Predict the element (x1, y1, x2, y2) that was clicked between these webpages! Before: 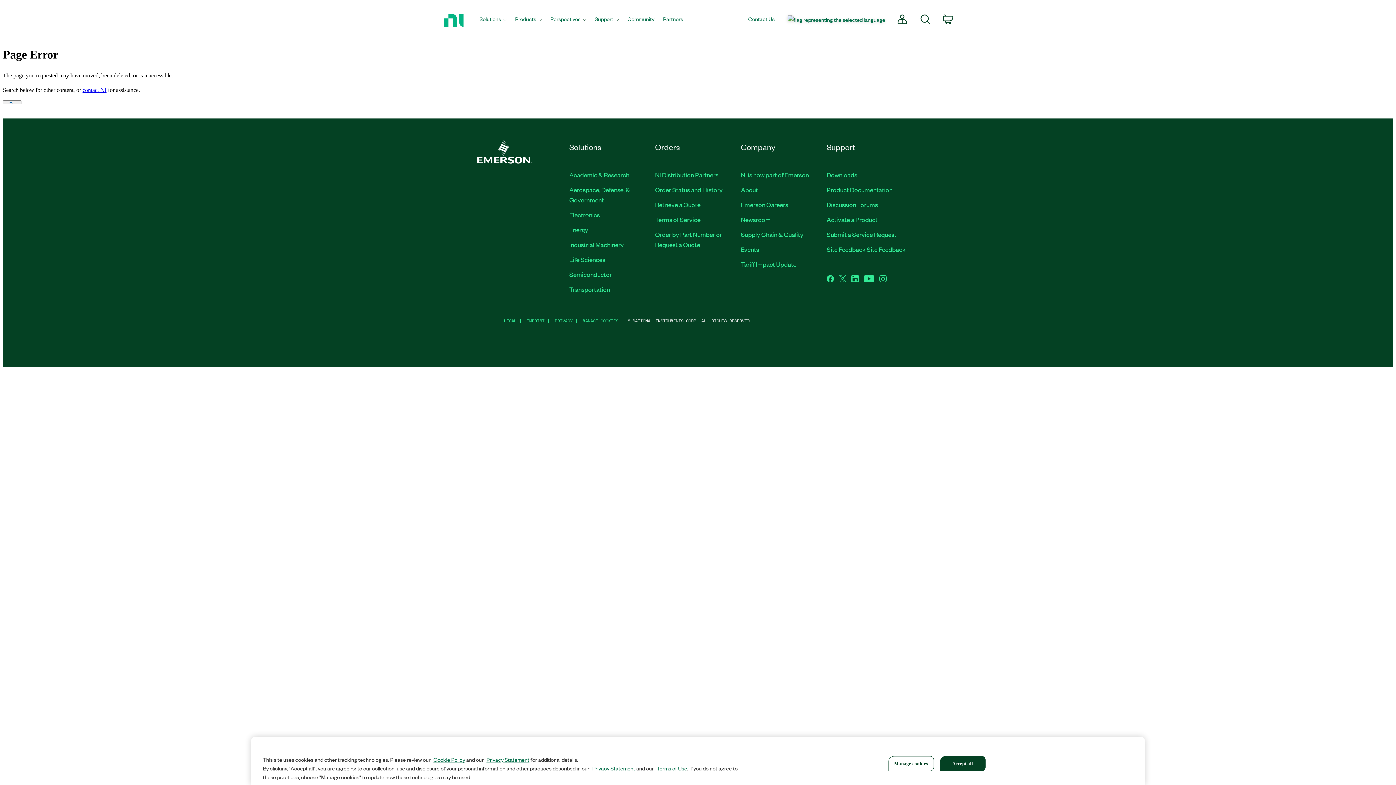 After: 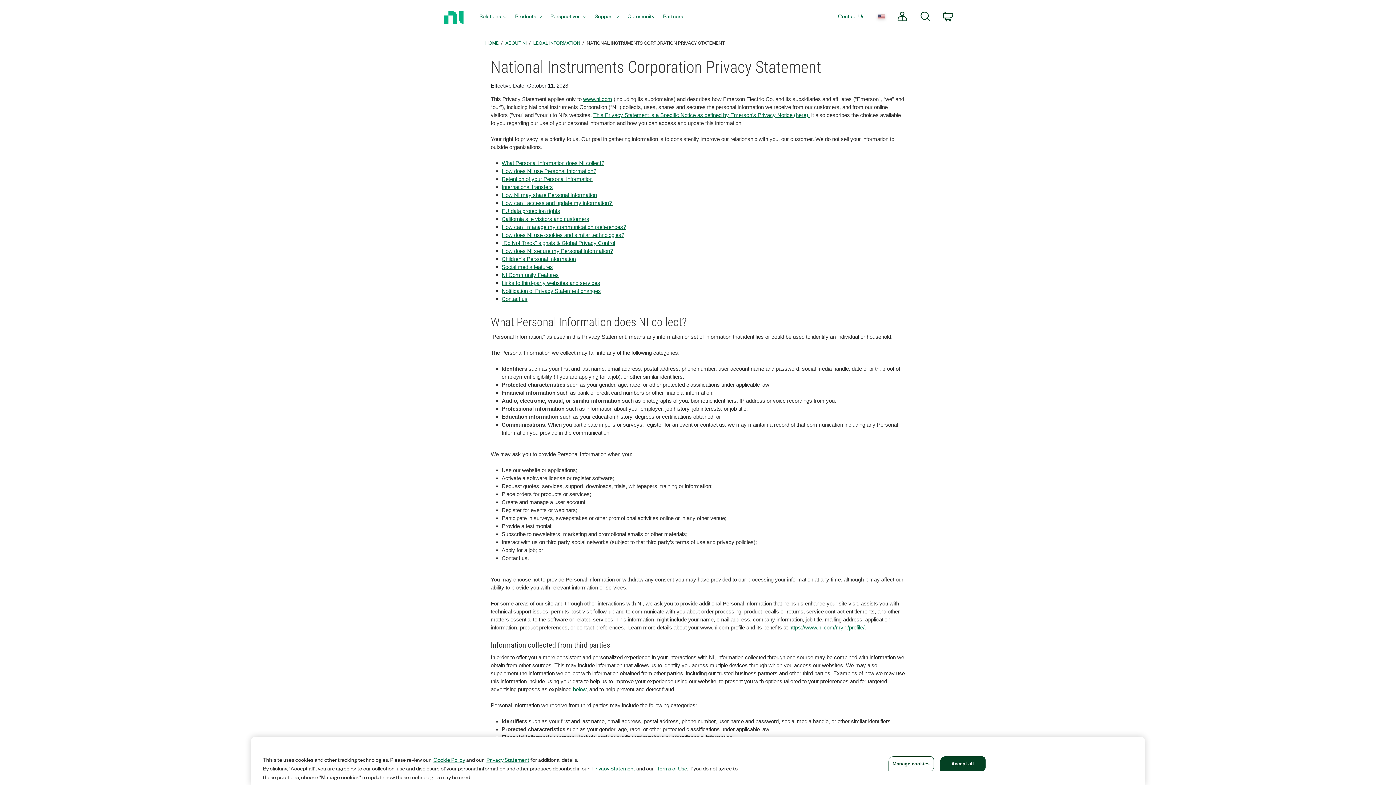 Action: bbox: (486, 756, 529, 763) label: Privacy Statement